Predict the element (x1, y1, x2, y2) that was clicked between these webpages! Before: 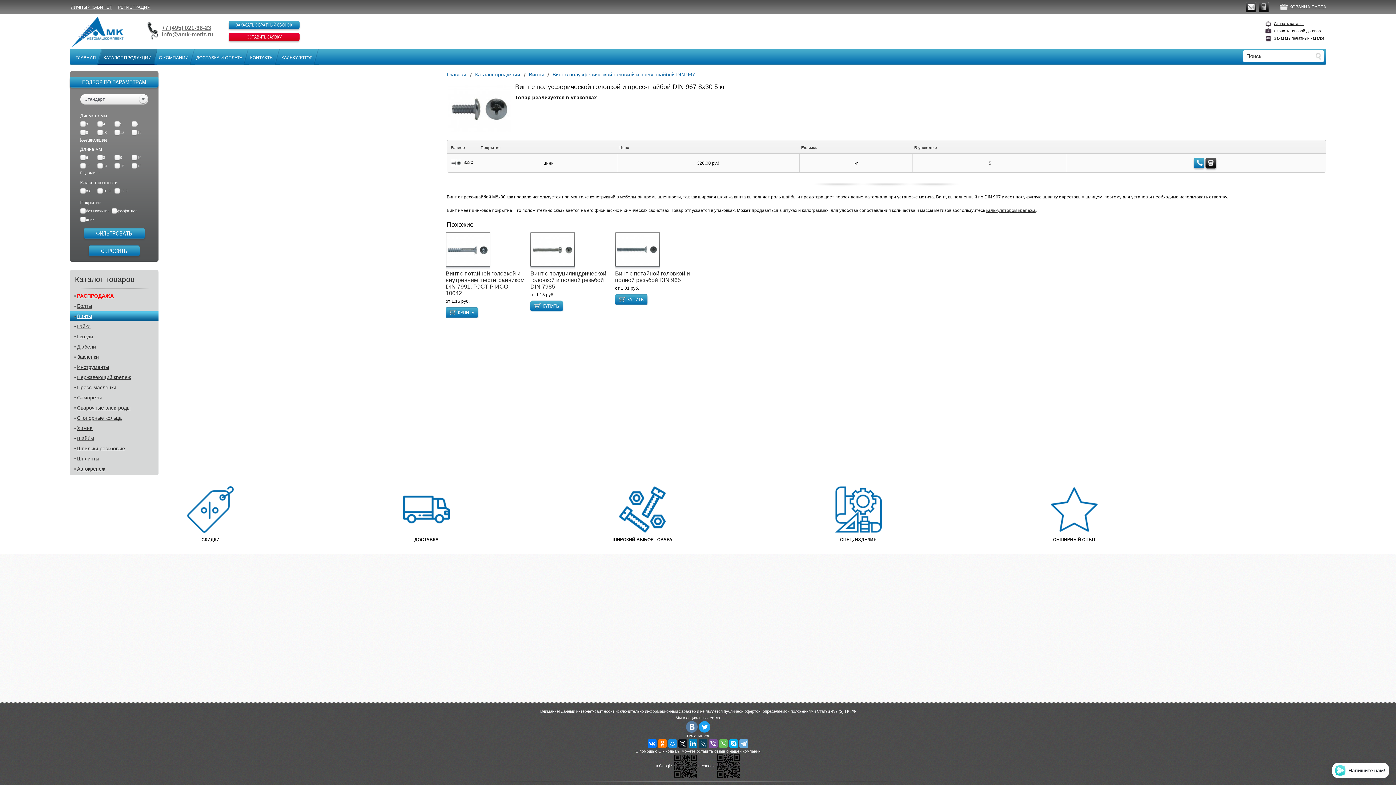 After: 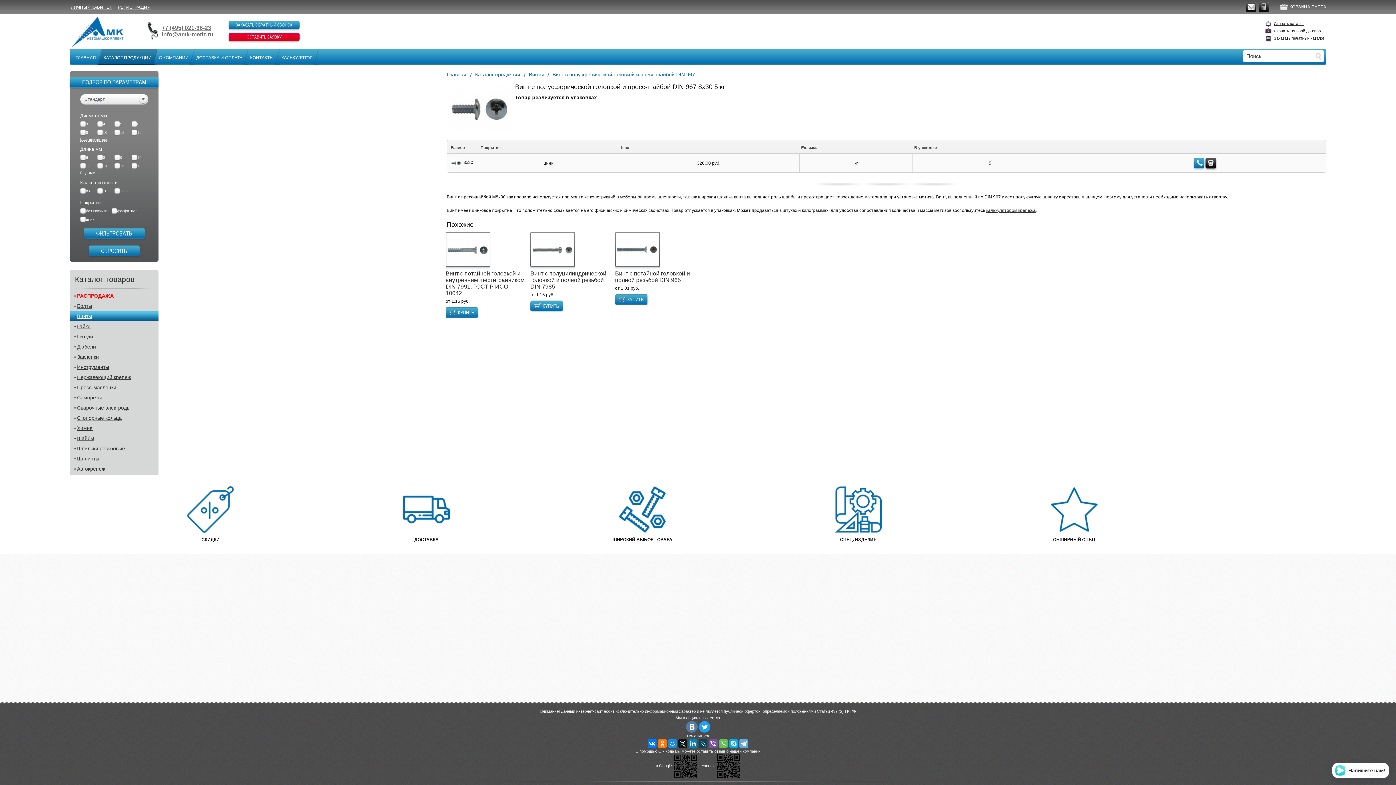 Action: bbox: (674, 763, 697, 768)